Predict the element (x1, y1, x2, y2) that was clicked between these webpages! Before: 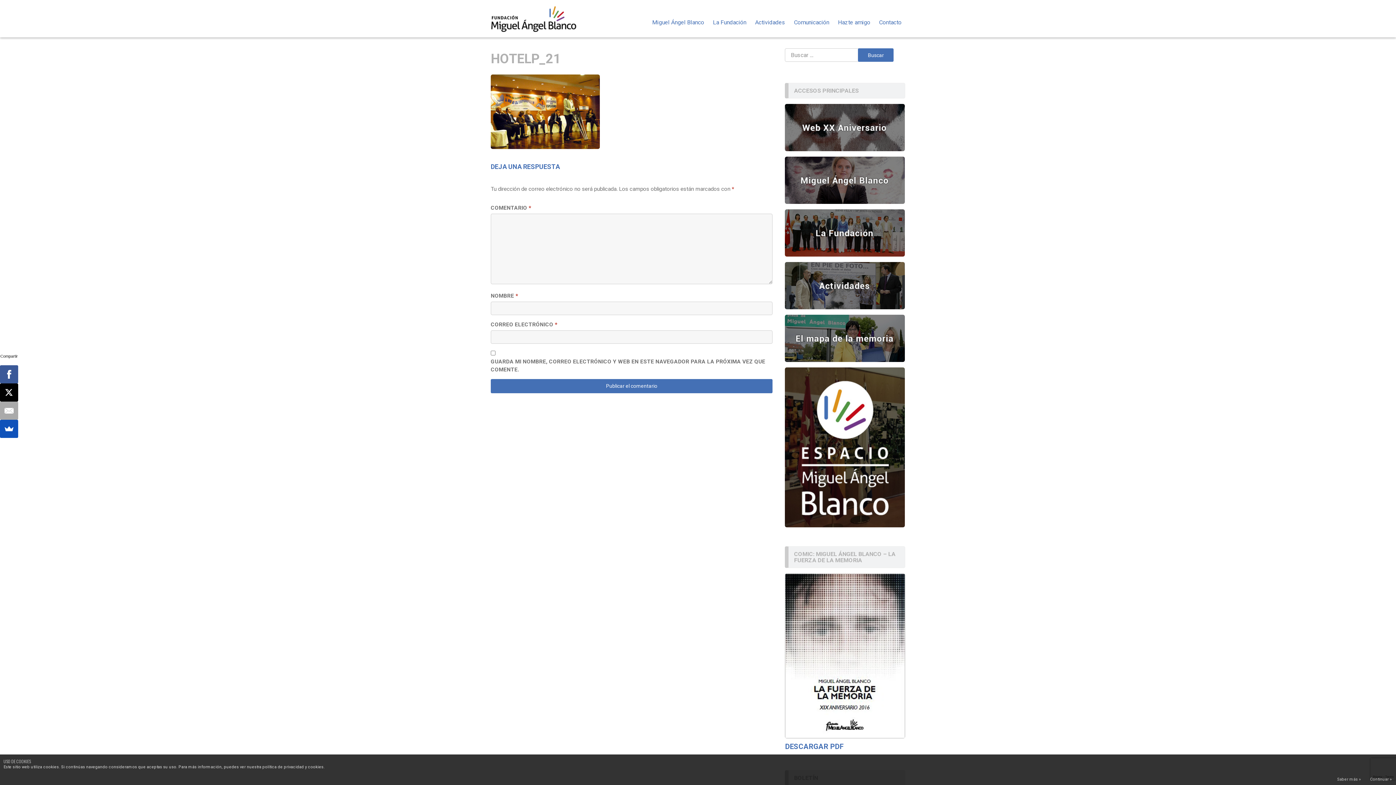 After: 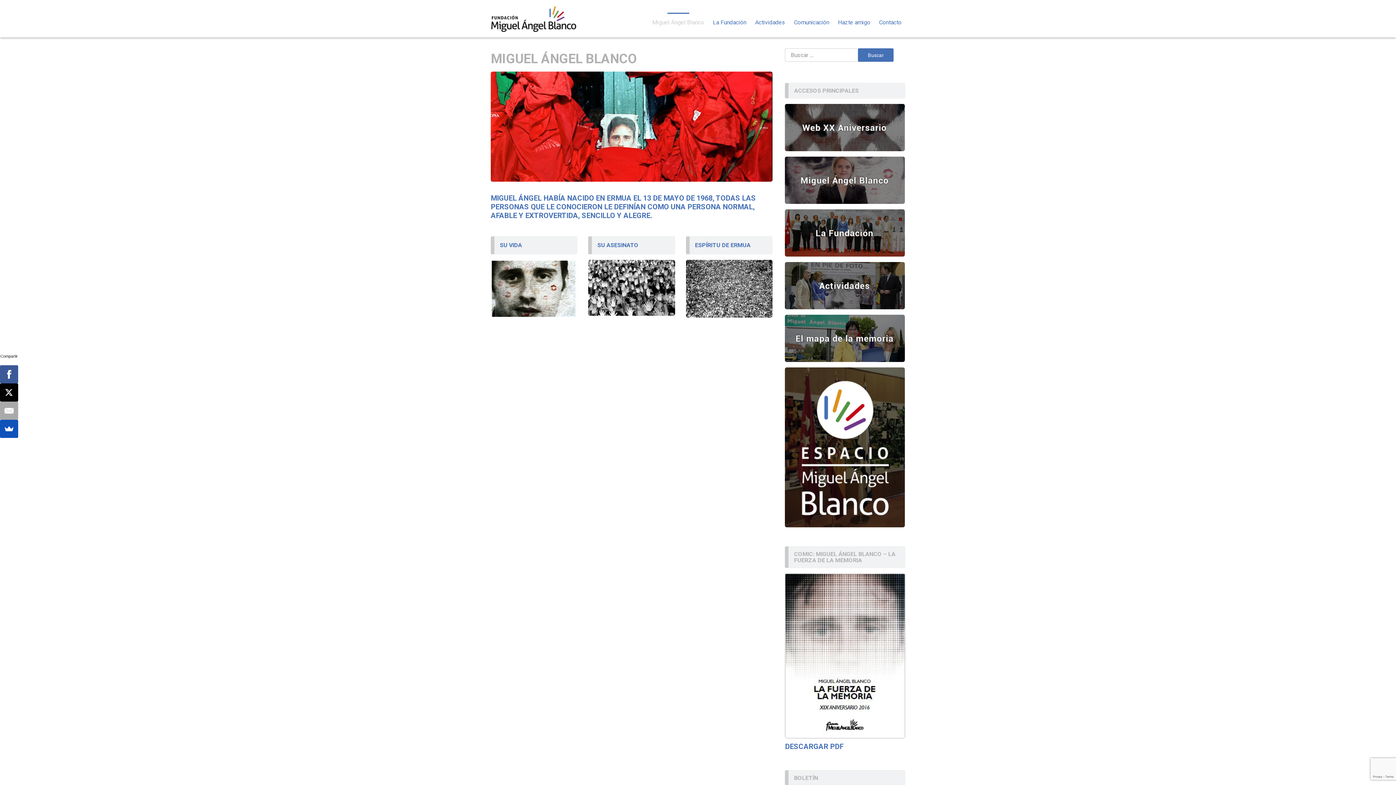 Action: bbox: (785, 176, 905, 183)